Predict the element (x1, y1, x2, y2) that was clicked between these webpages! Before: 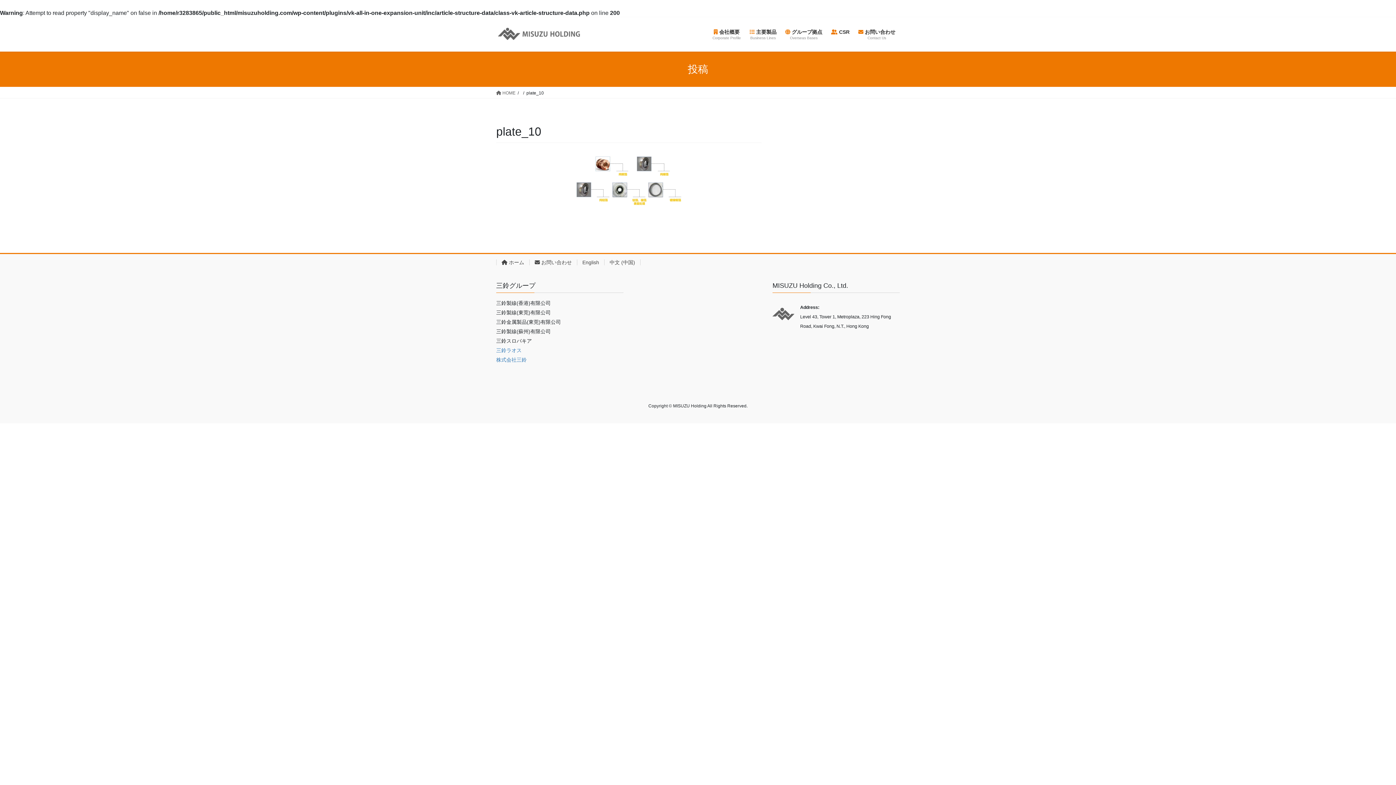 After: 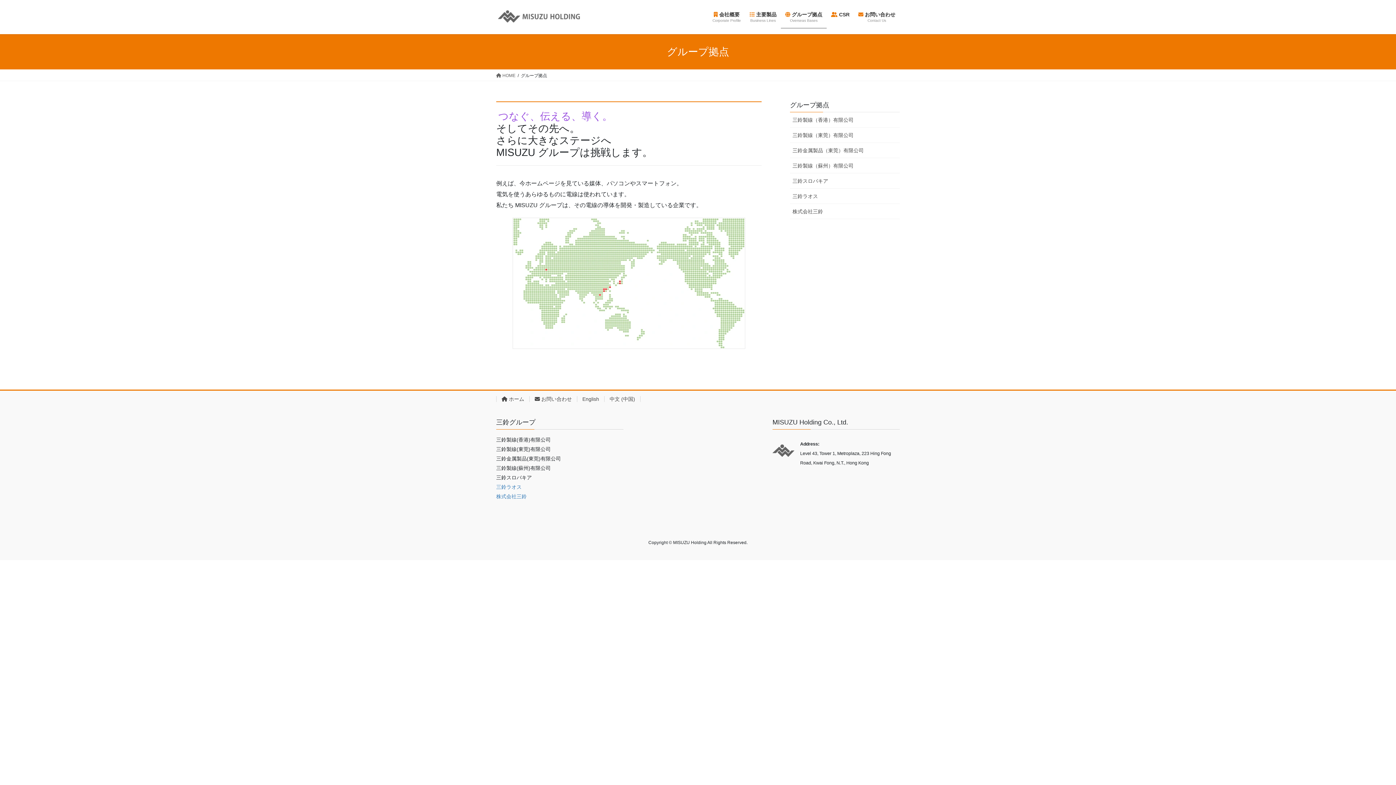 Action: bbox: (781, 23, 826, 45) label:  グループ拠点
Overseas Bases